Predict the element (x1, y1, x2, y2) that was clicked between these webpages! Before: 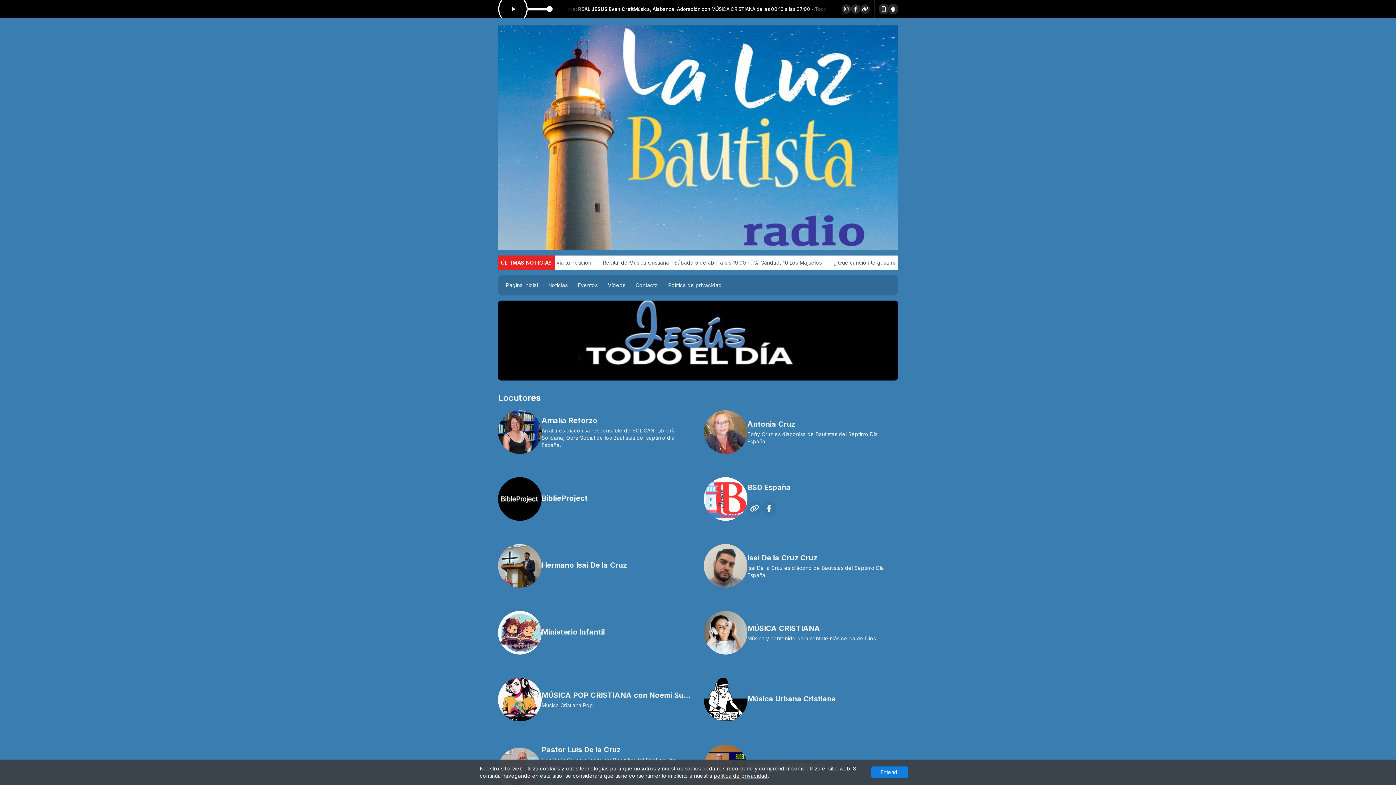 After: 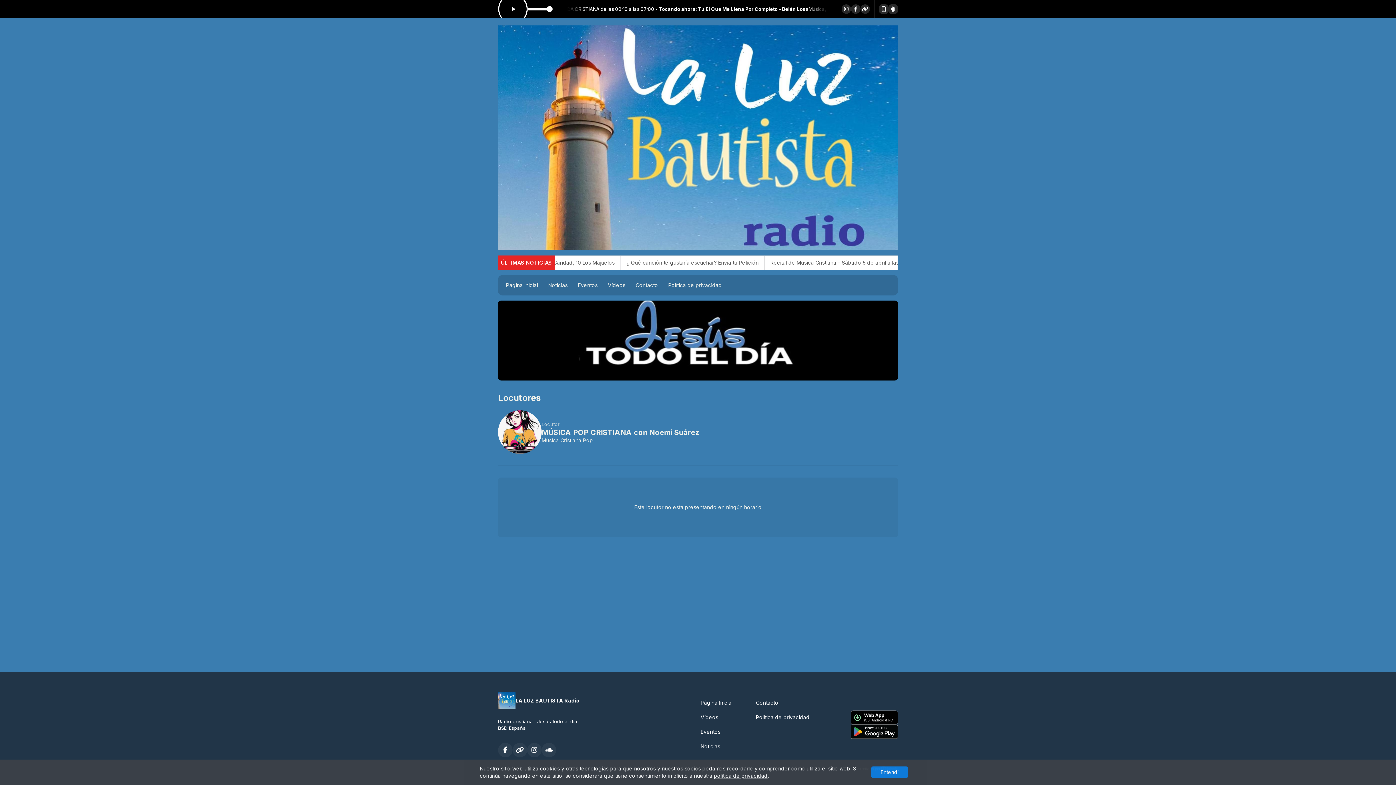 Action: bbox: (498, 696, 541, 702)